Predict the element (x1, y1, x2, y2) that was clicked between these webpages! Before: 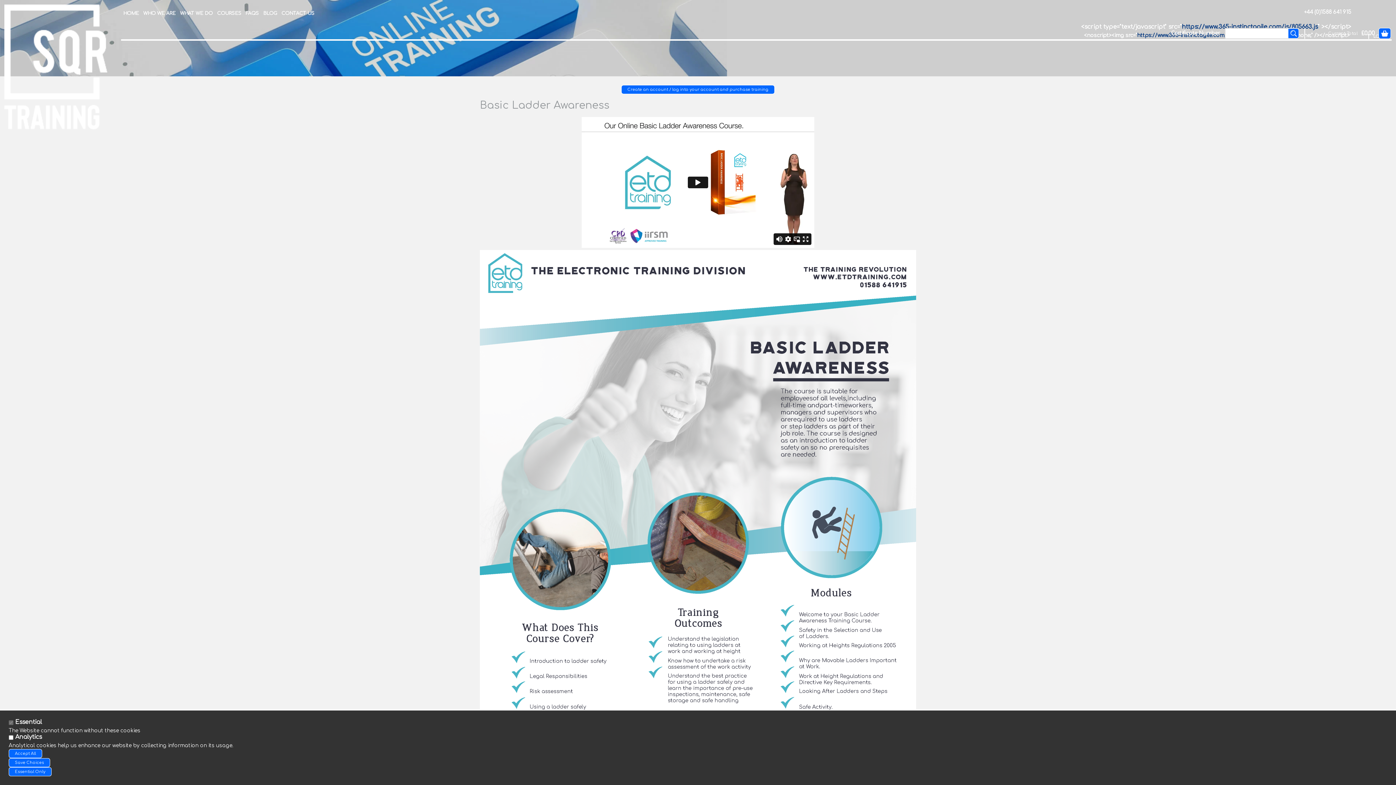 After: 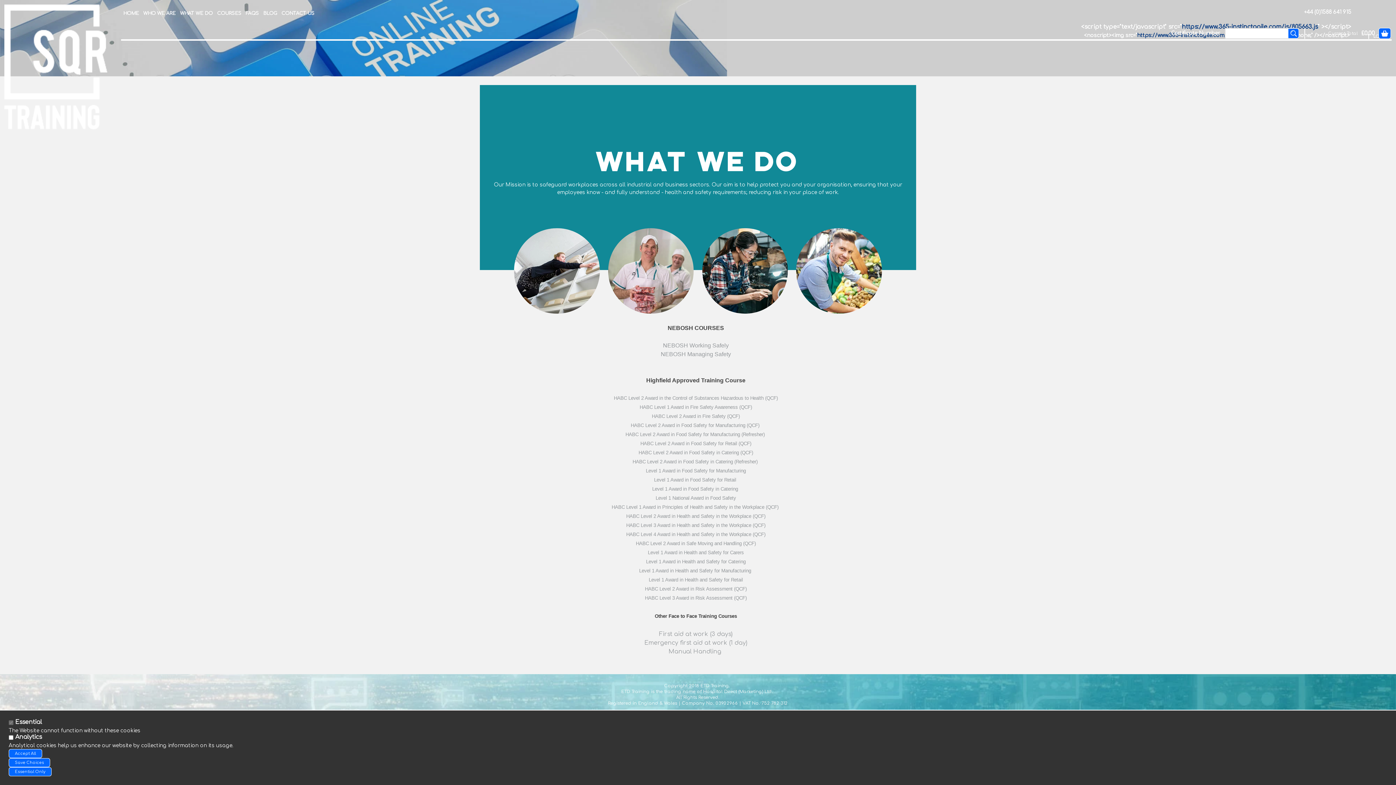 Action: label: WHAT WE DO bbox: (177, 4, 214, 22)